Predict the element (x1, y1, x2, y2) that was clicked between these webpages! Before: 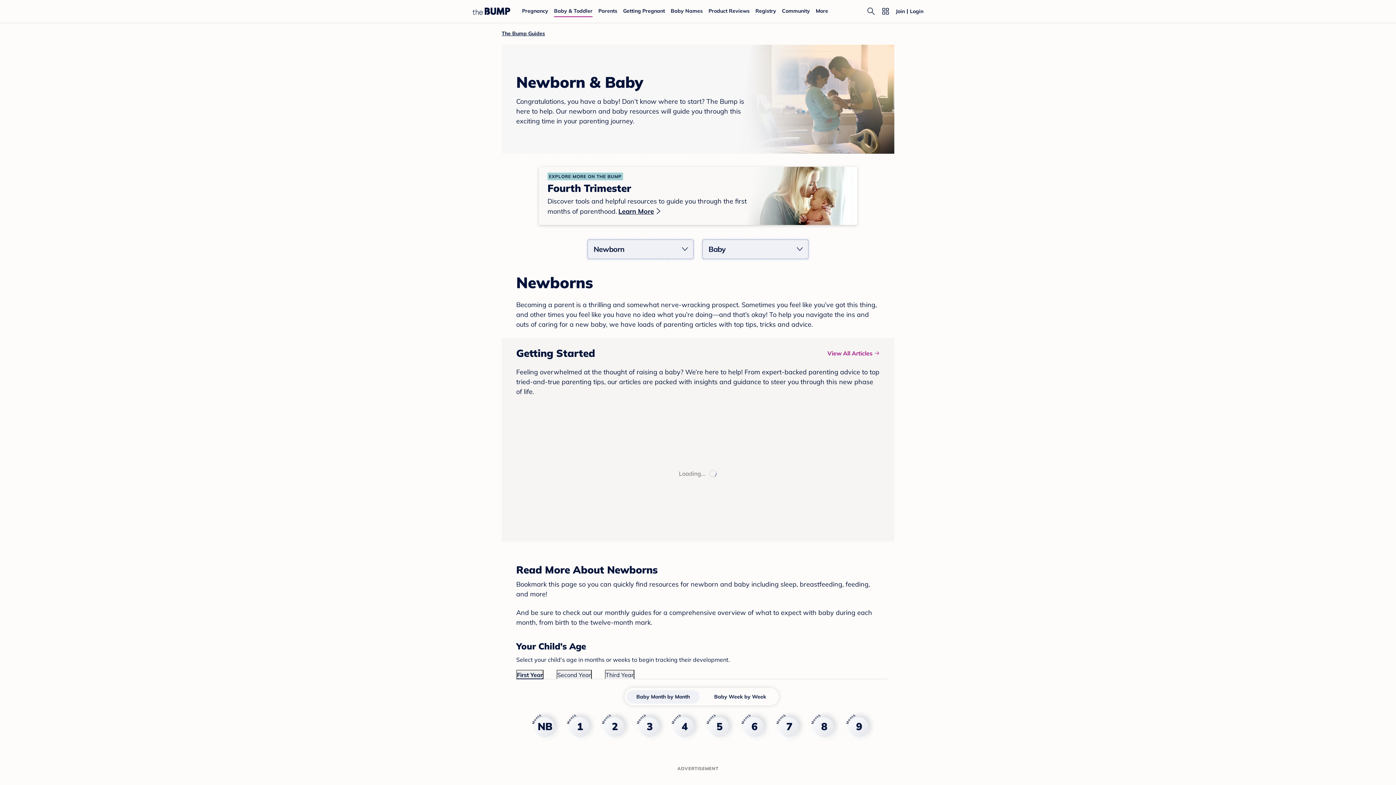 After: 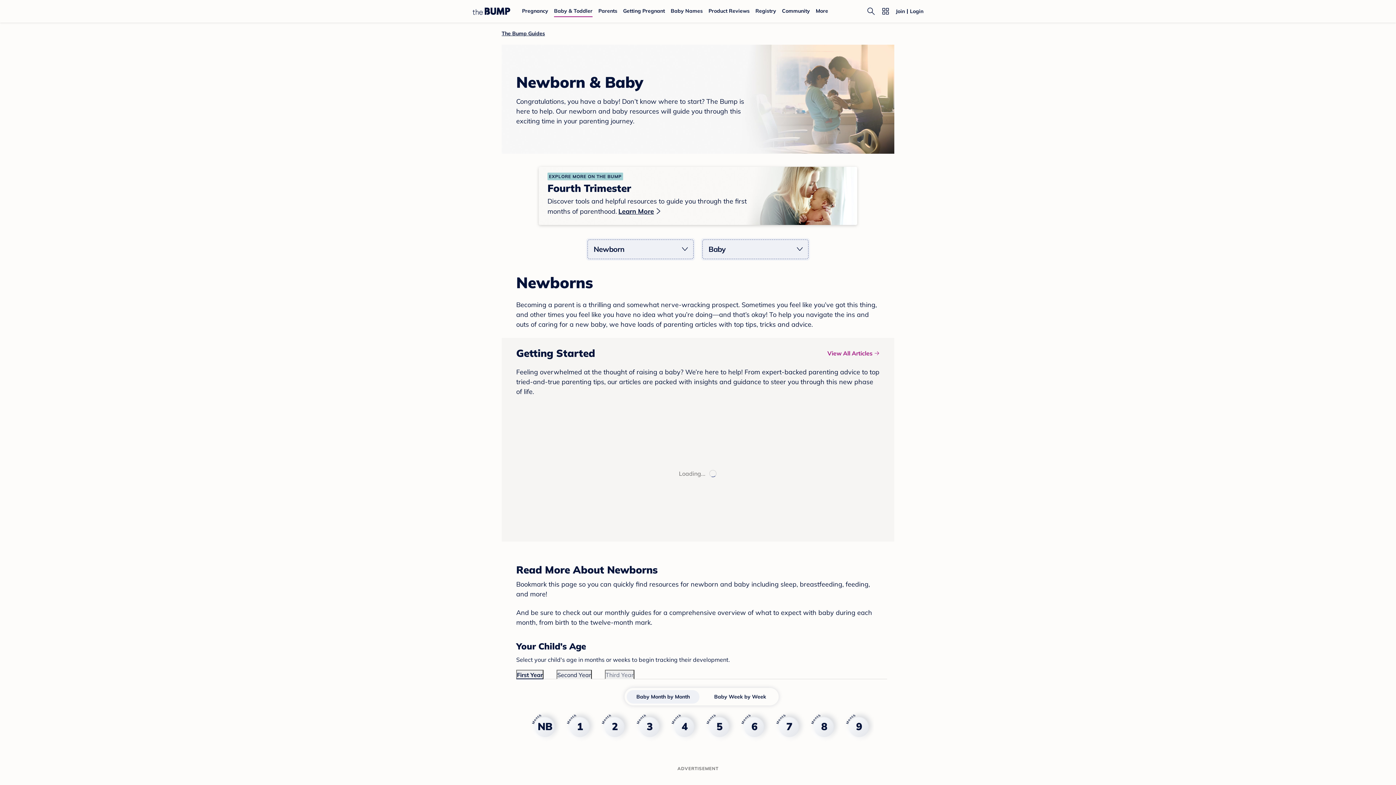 Action: bbox: (605, 670, 634, 679) label: Third Year